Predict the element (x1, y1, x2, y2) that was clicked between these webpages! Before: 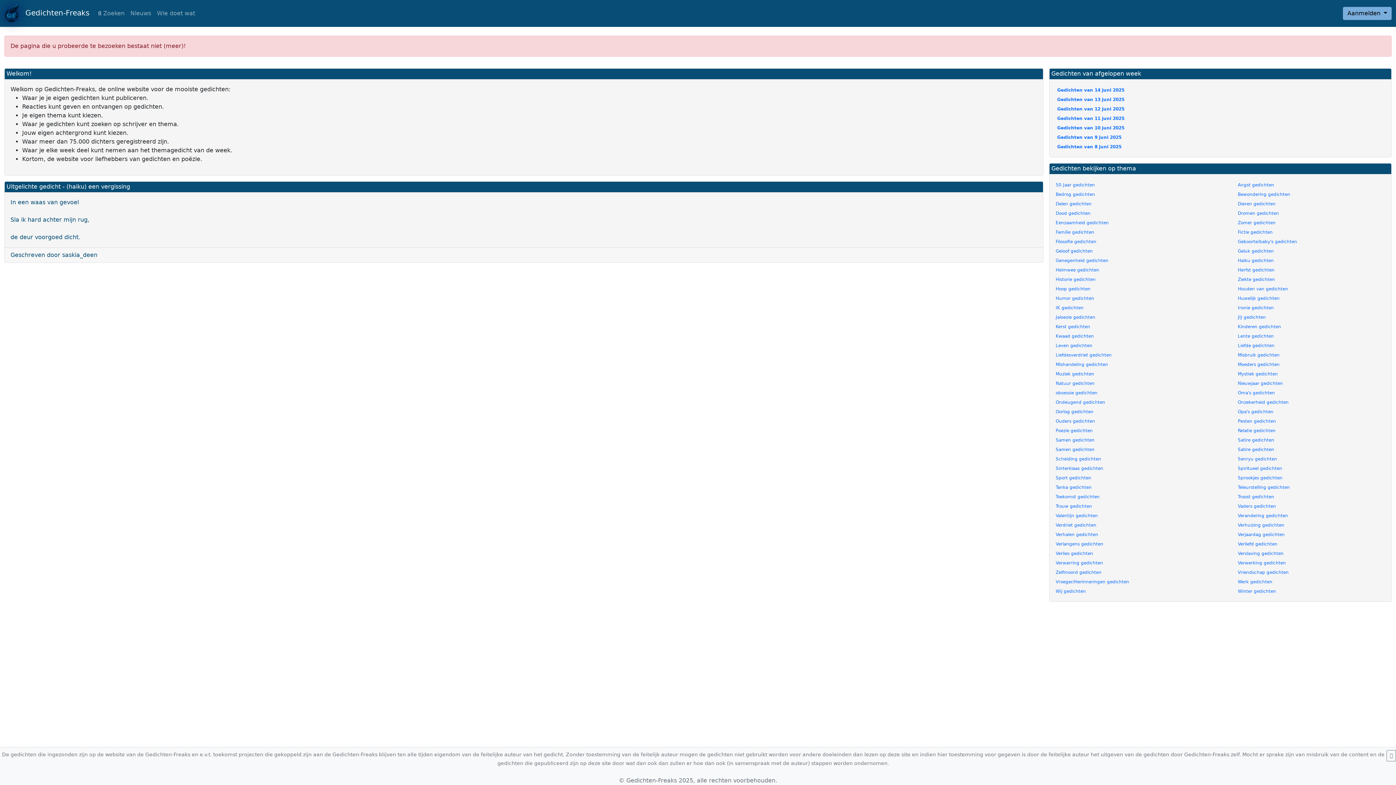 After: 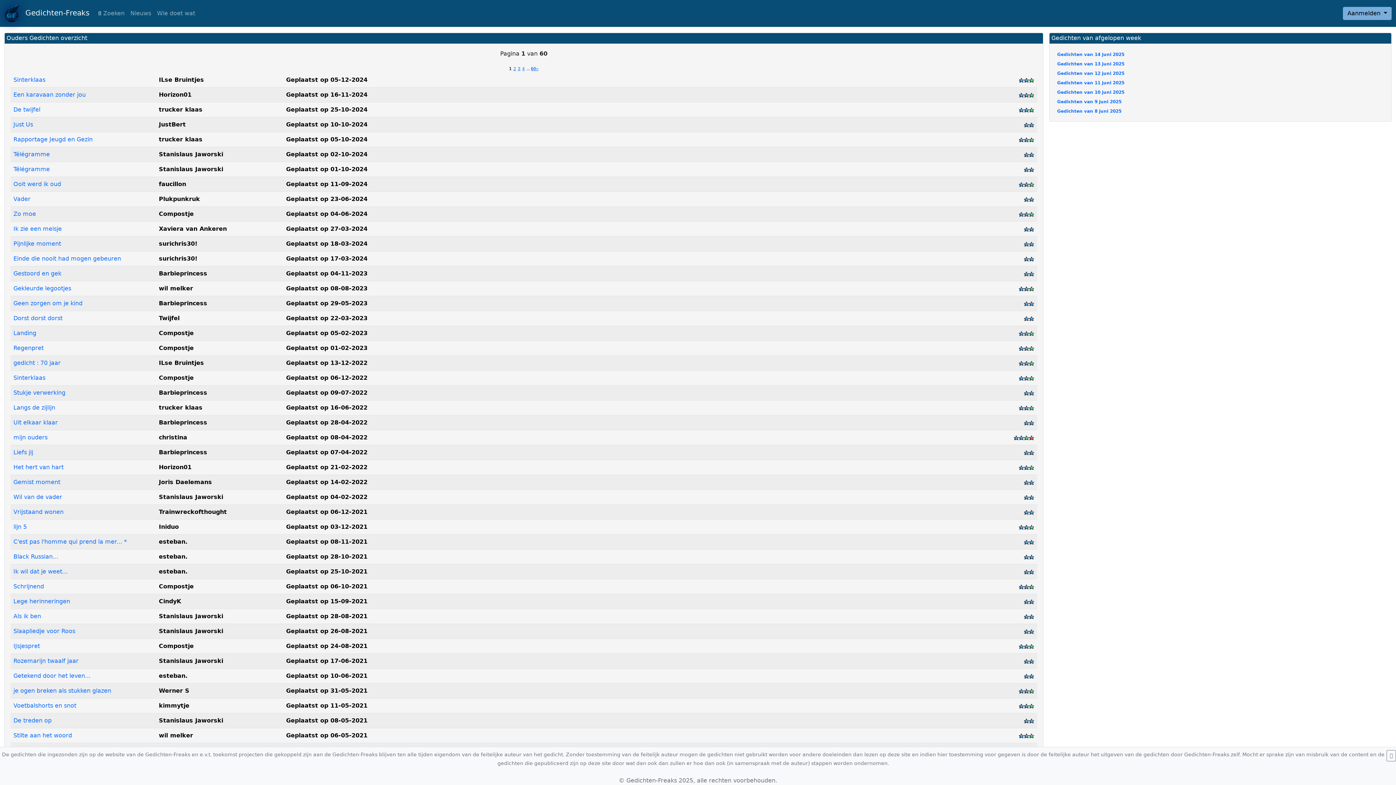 Action: bbox: (1056, 418, 1095, 424) label: Ouders gedichten